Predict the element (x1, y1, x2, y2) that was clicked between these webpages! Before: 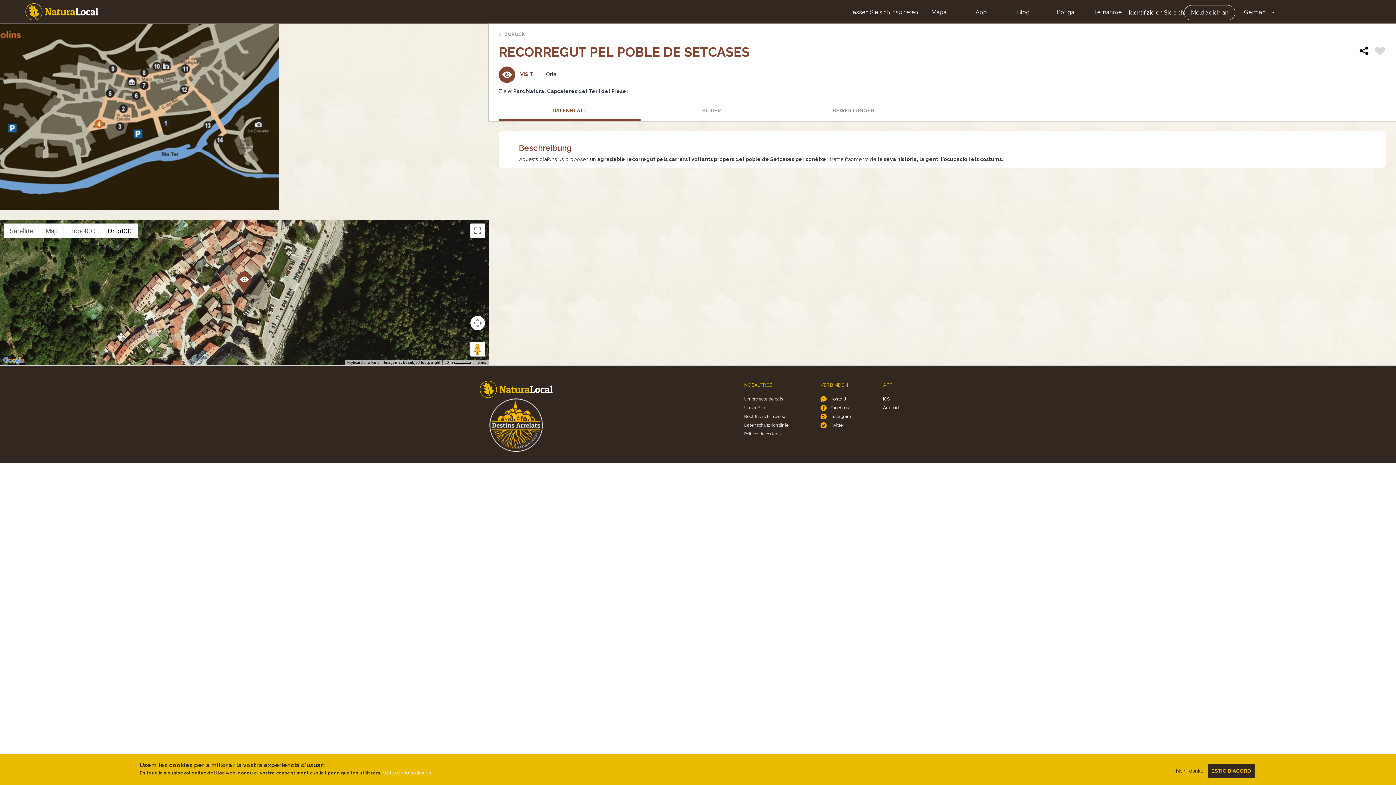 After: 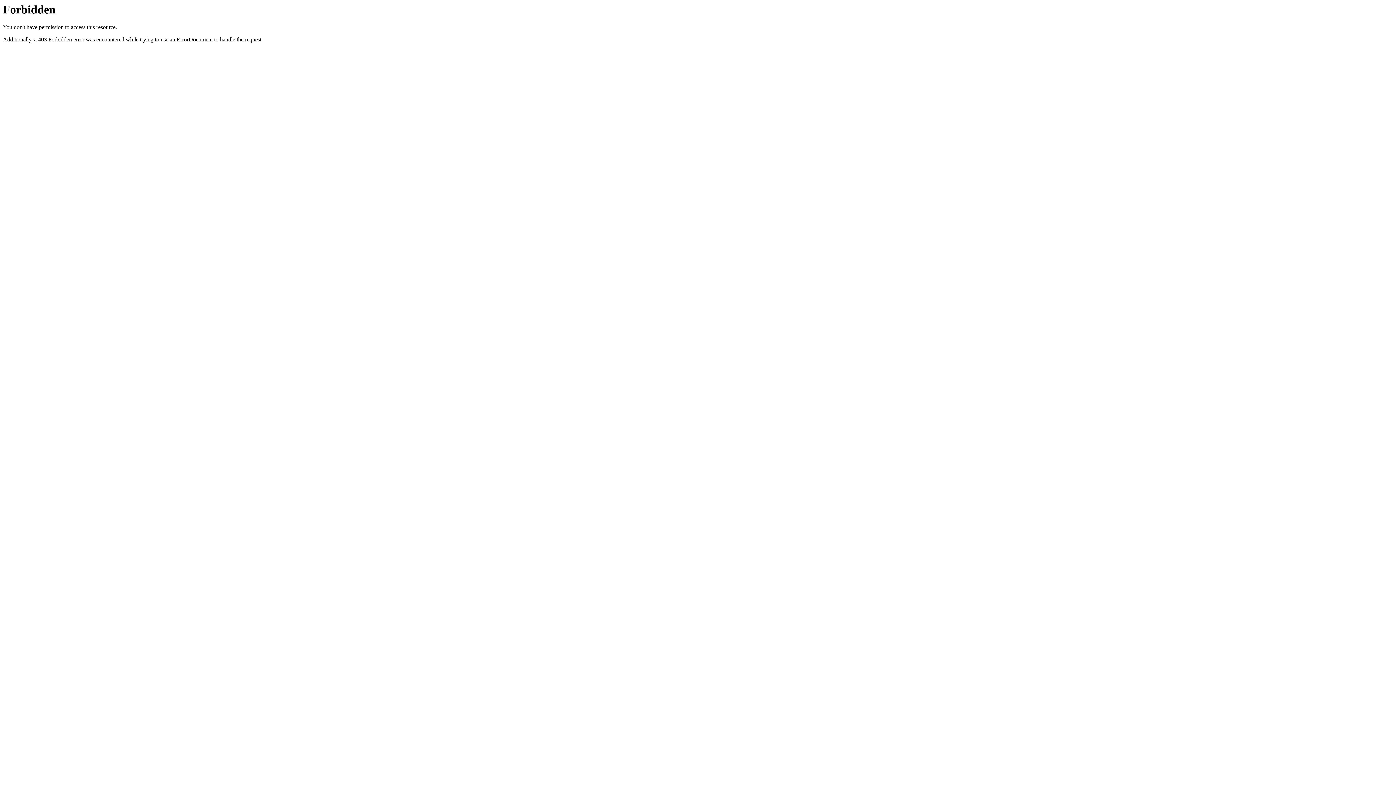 Action: label: Unser Blog bbox: (744, 403, 788, 412)